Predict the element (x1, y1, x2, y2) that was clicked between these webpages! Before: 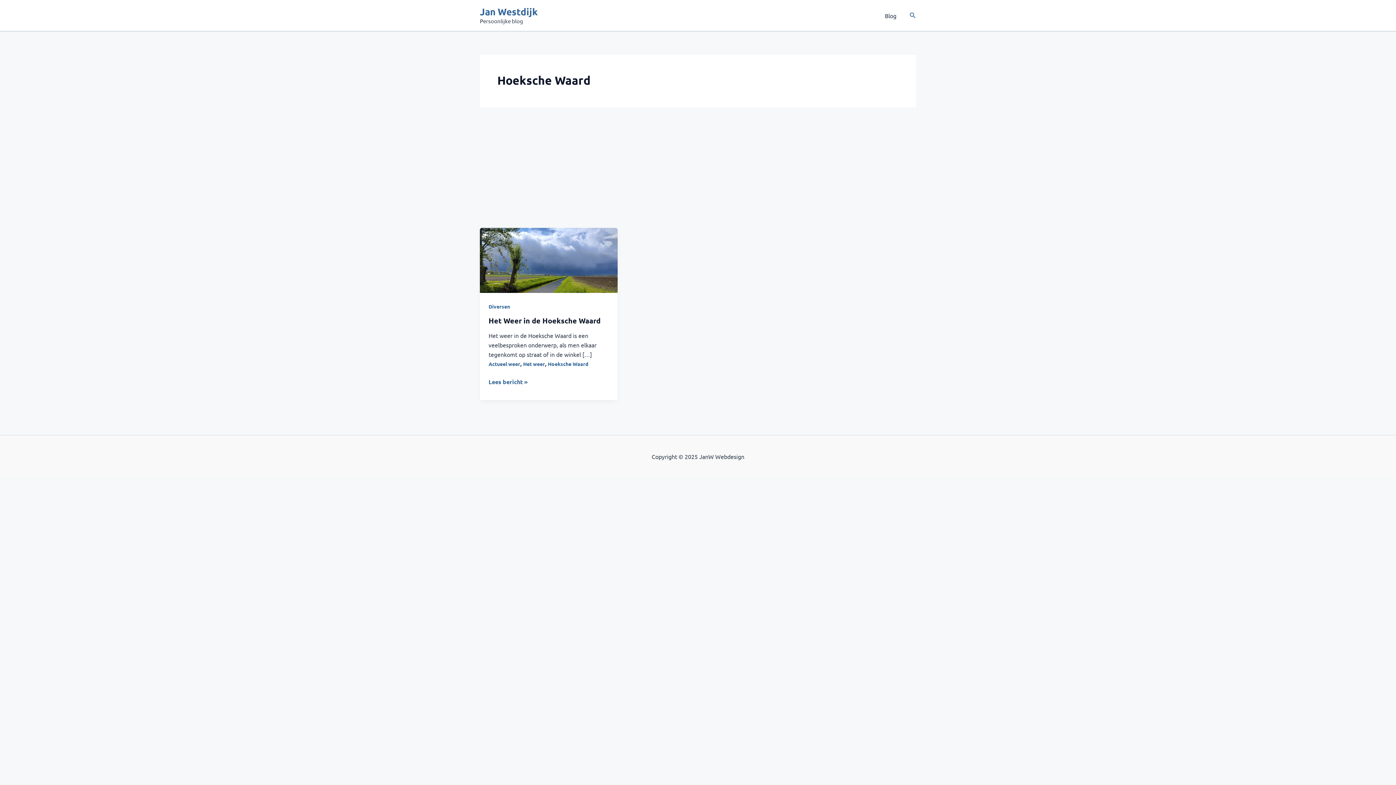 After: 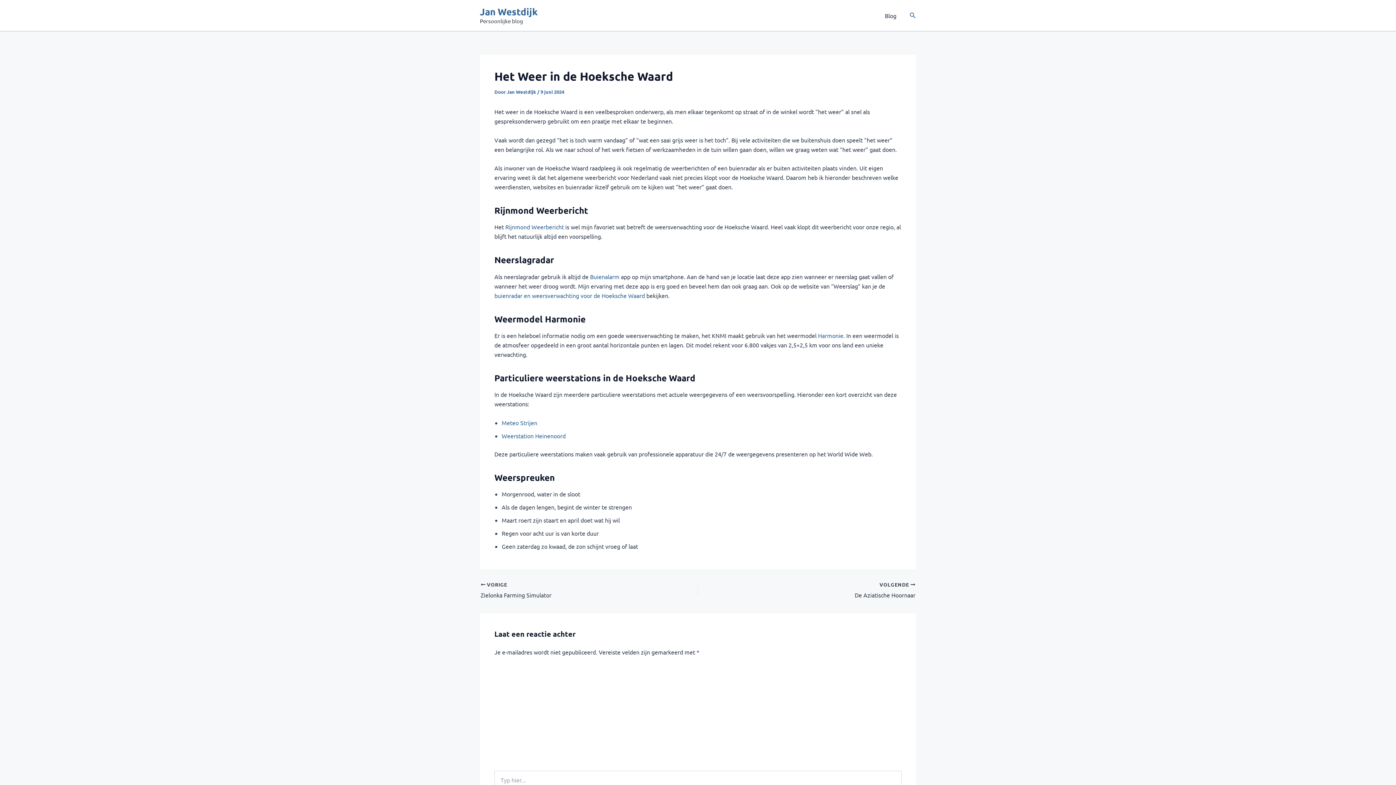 Action: bbox: (488, 315, 600, 325) label: Het Weer in de Hoeksche Waard